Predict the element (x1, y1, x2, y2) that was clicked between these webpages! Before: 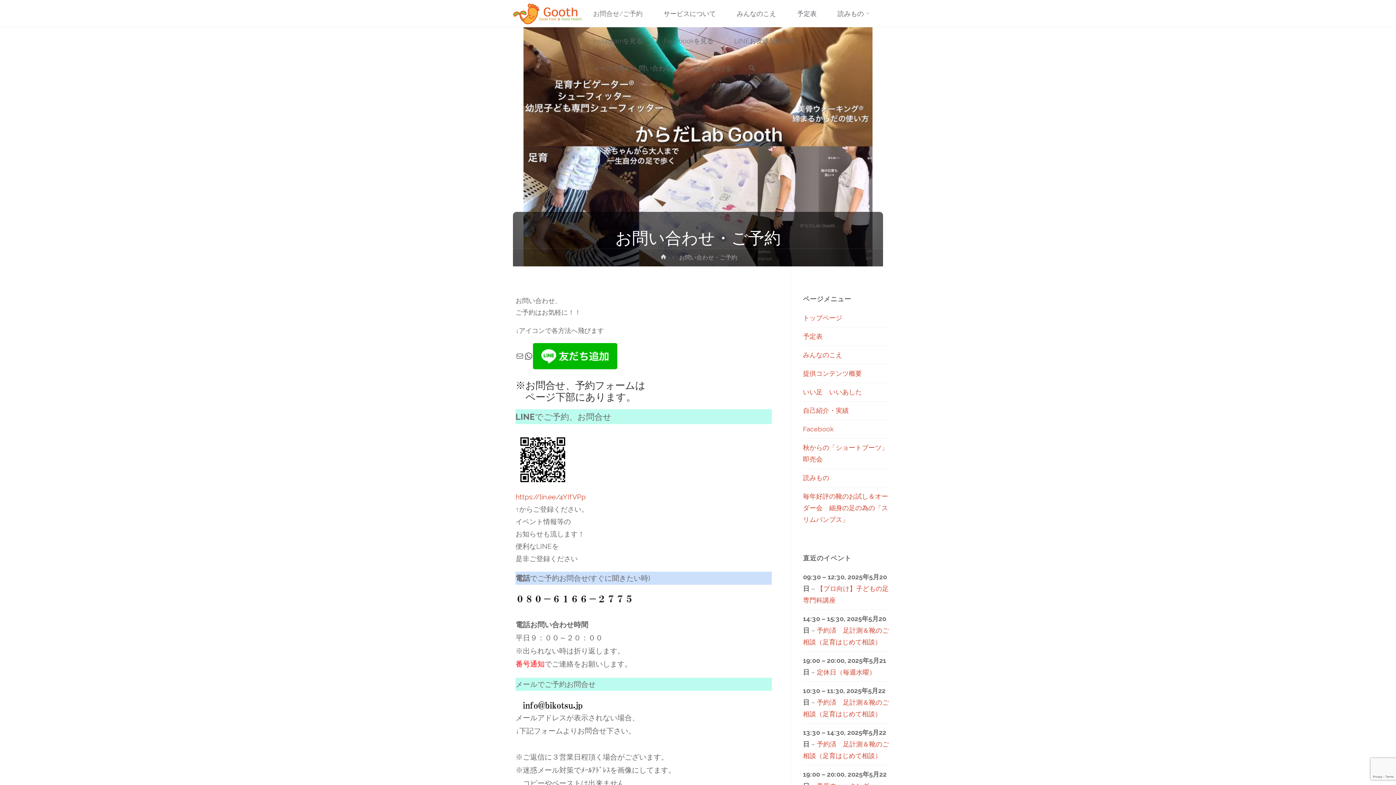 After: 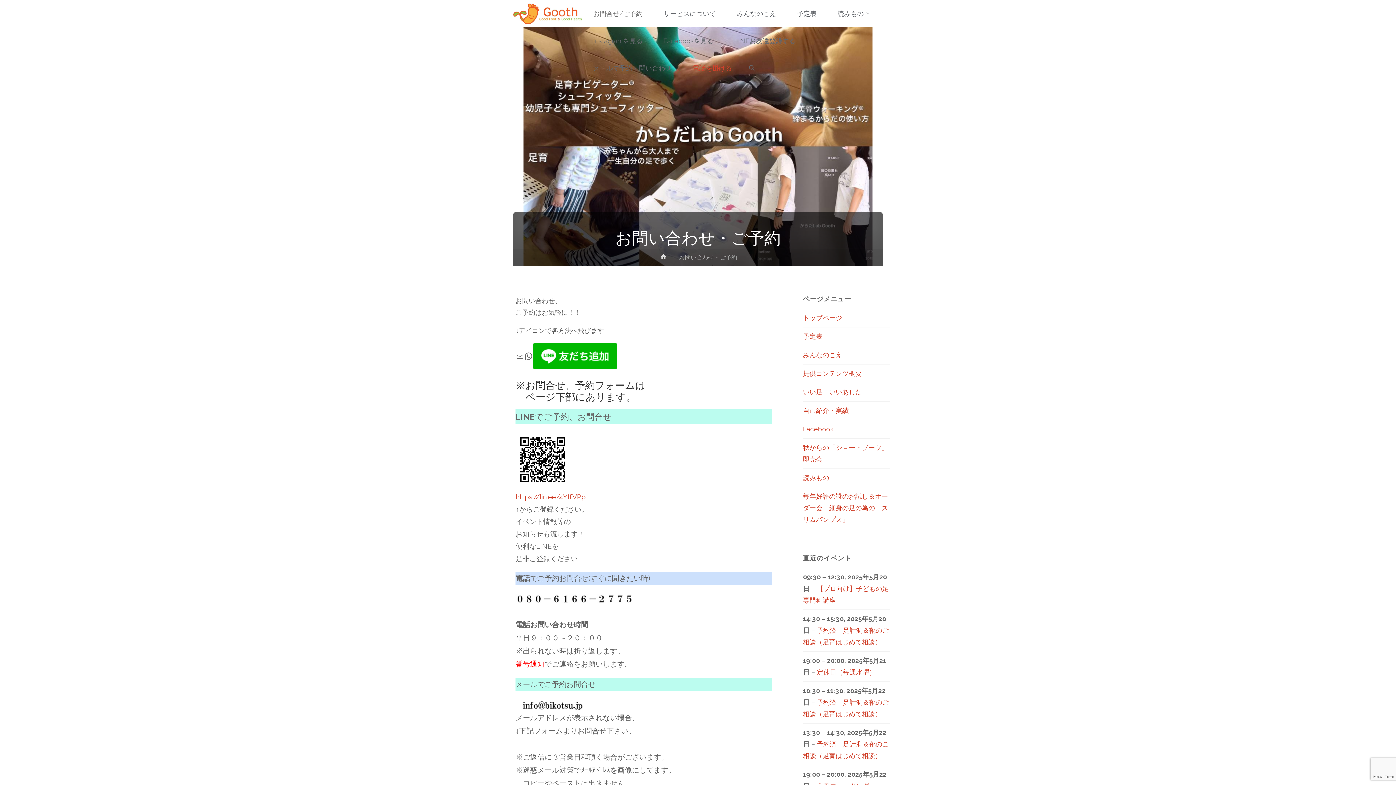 Action: label: 電話を掛ける bbox: (682, 54, 742, 81)